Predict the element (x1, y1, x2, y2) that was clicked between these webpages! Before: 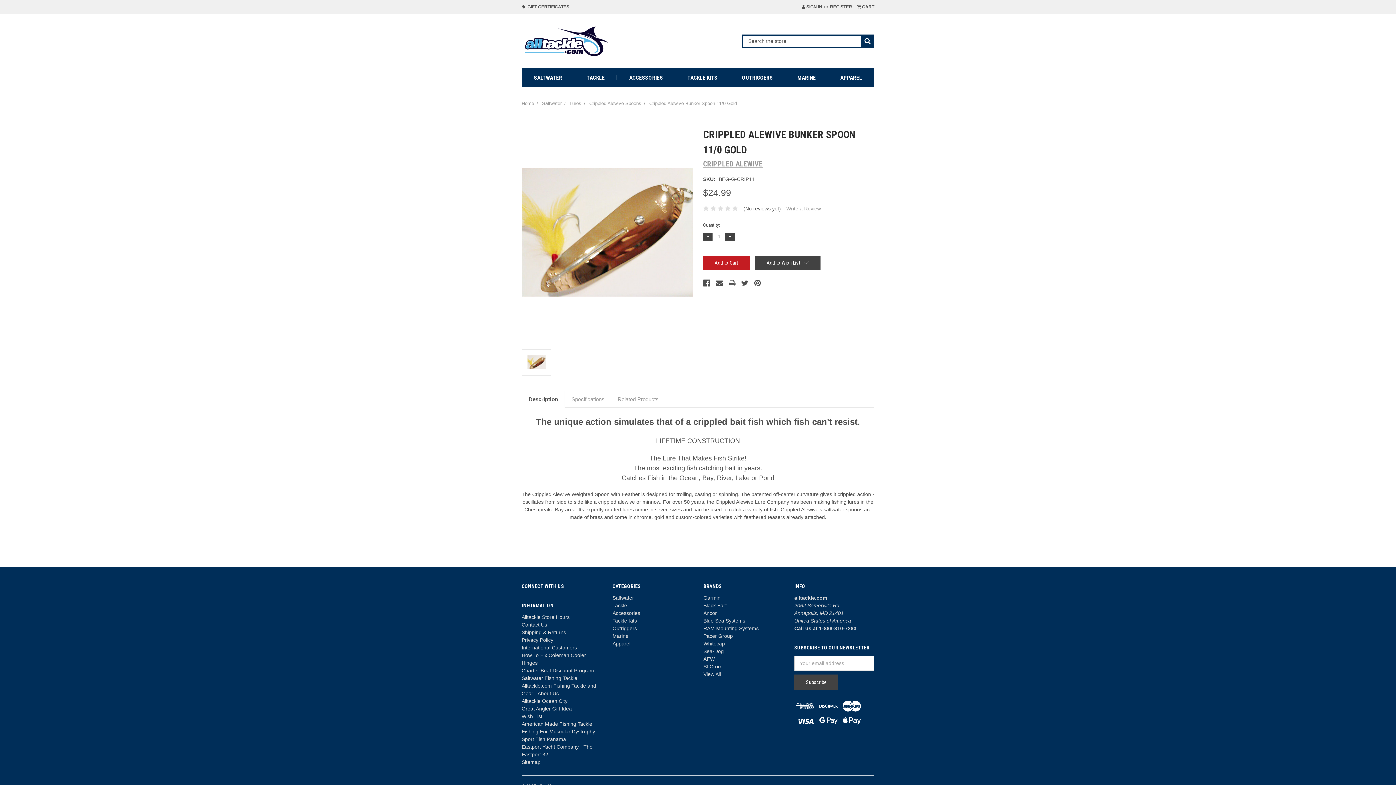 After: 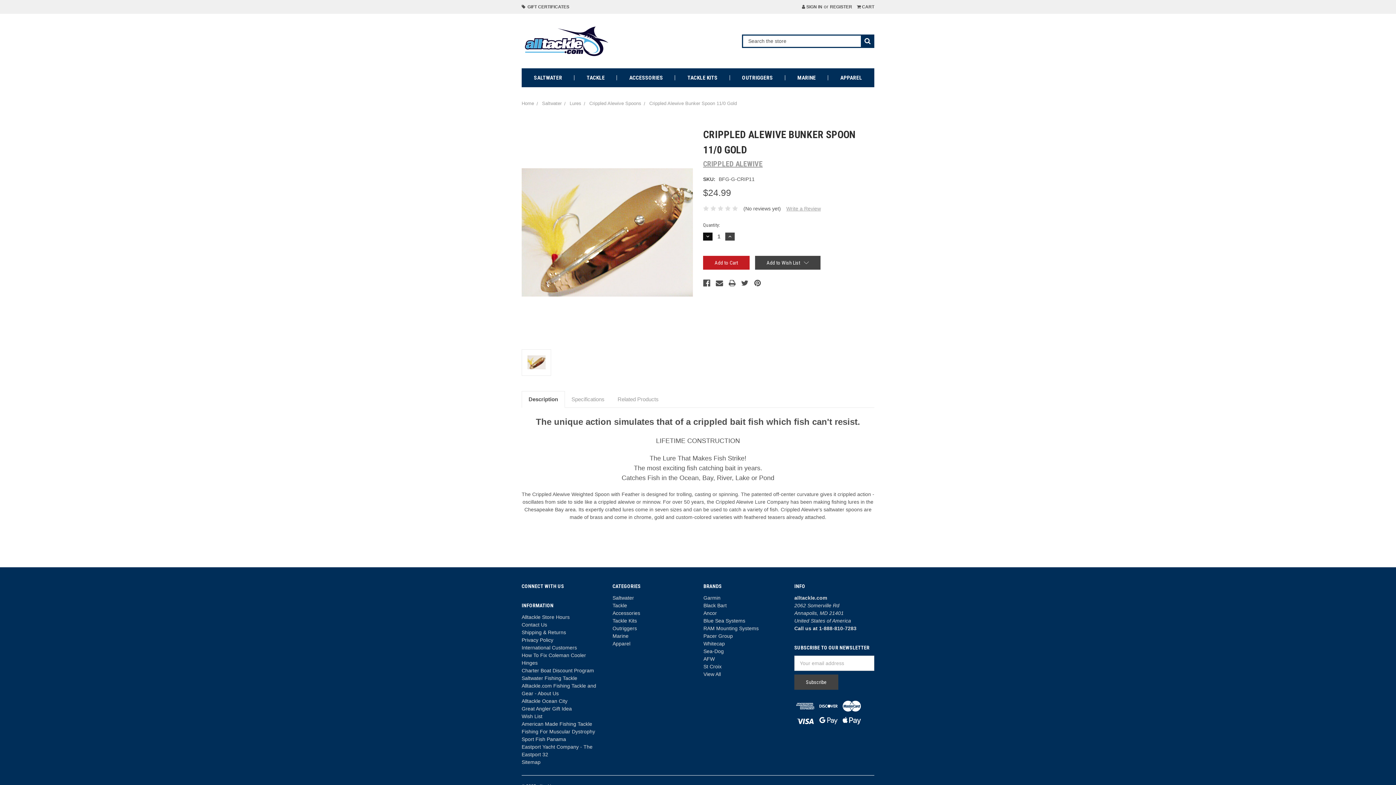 Action: bbox: (703, 232, 712, 240) label: Decrease Quantity: